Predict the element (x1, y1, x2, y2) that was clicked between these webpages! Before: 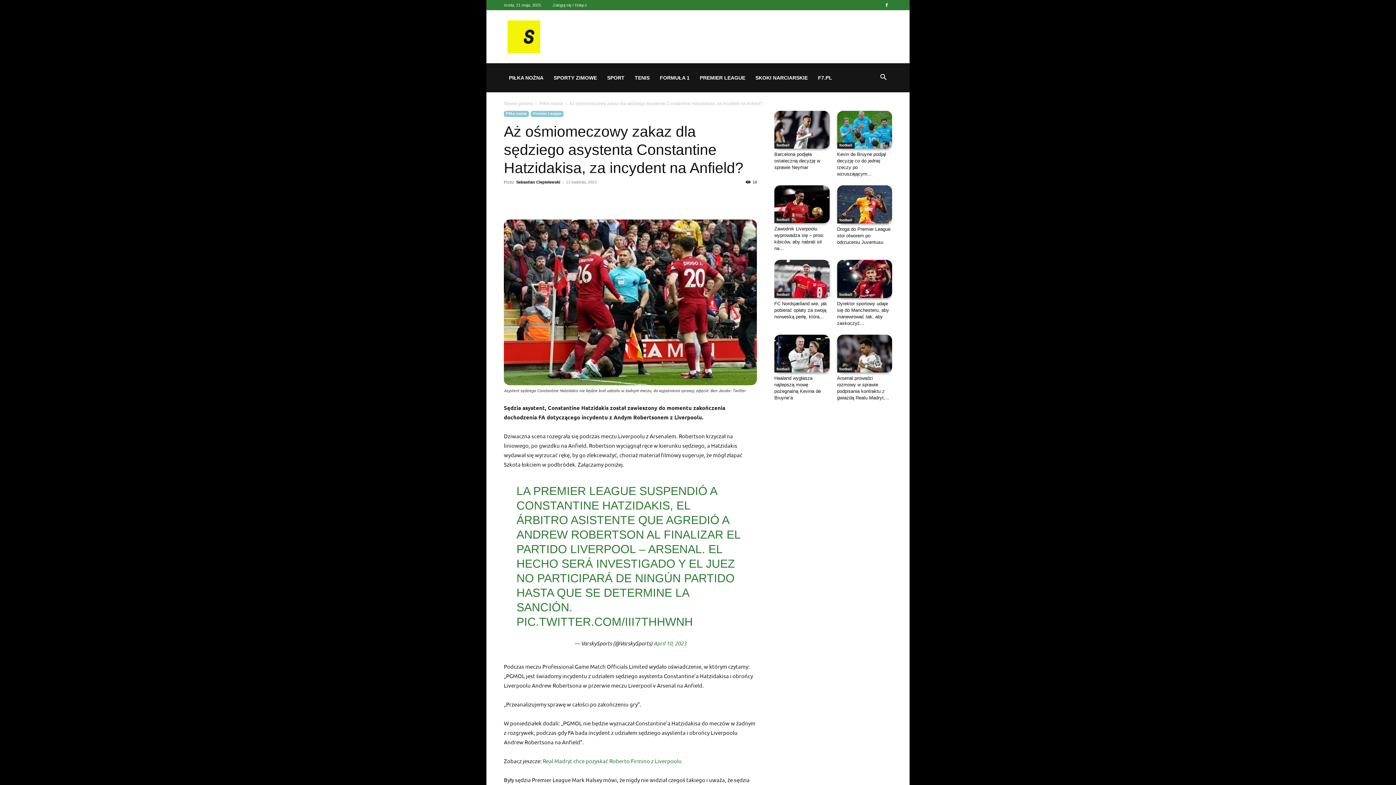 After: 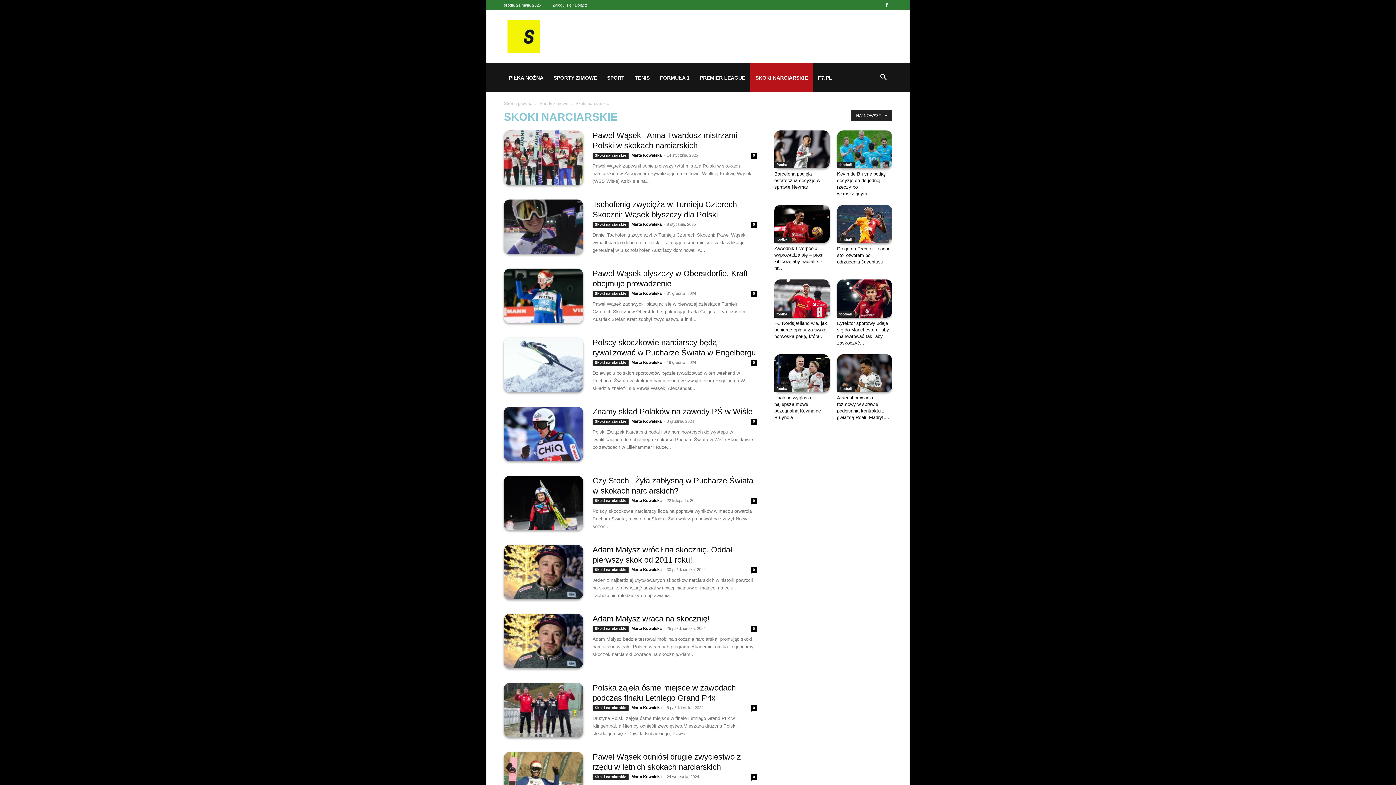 Action: bbox: (750, 63, 813, 92) label: SKOKI NARCIARSKIE